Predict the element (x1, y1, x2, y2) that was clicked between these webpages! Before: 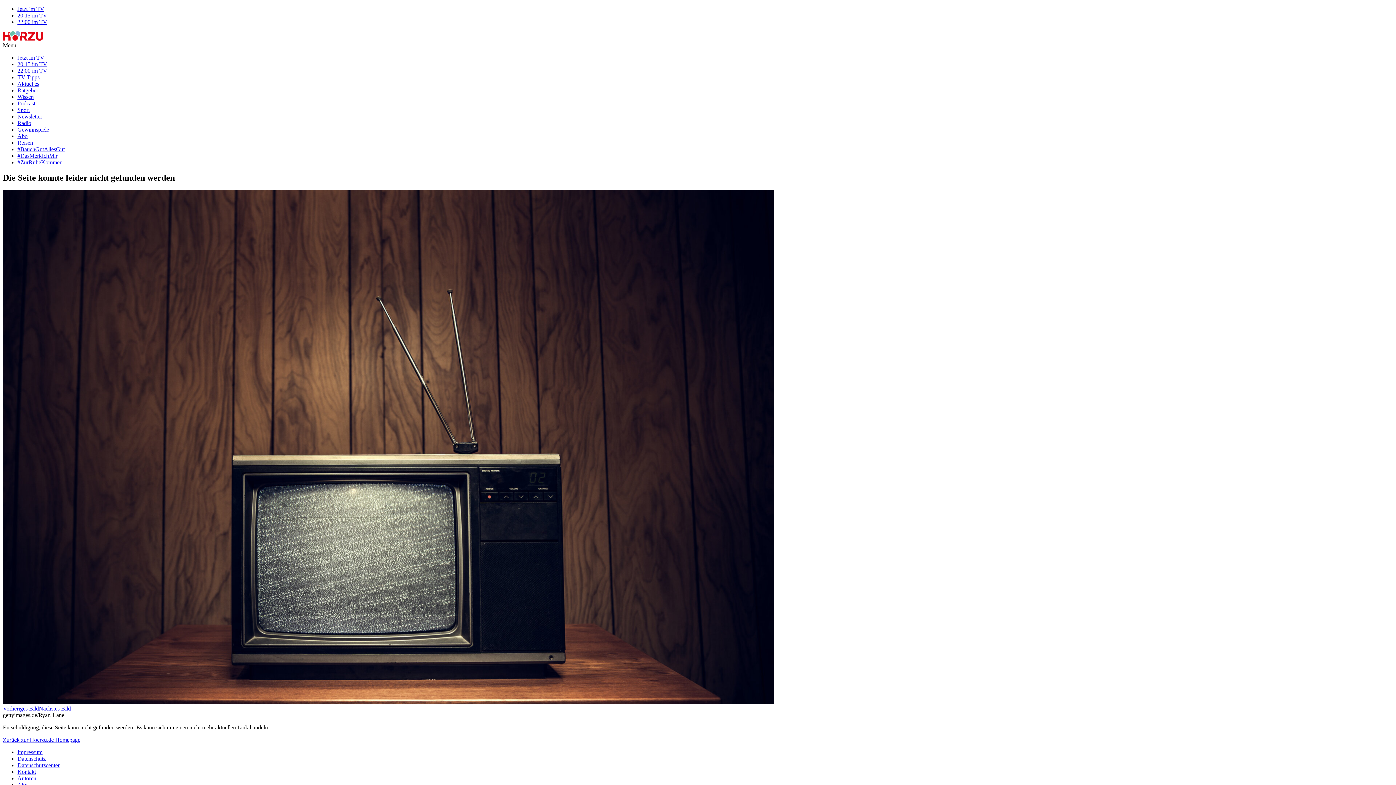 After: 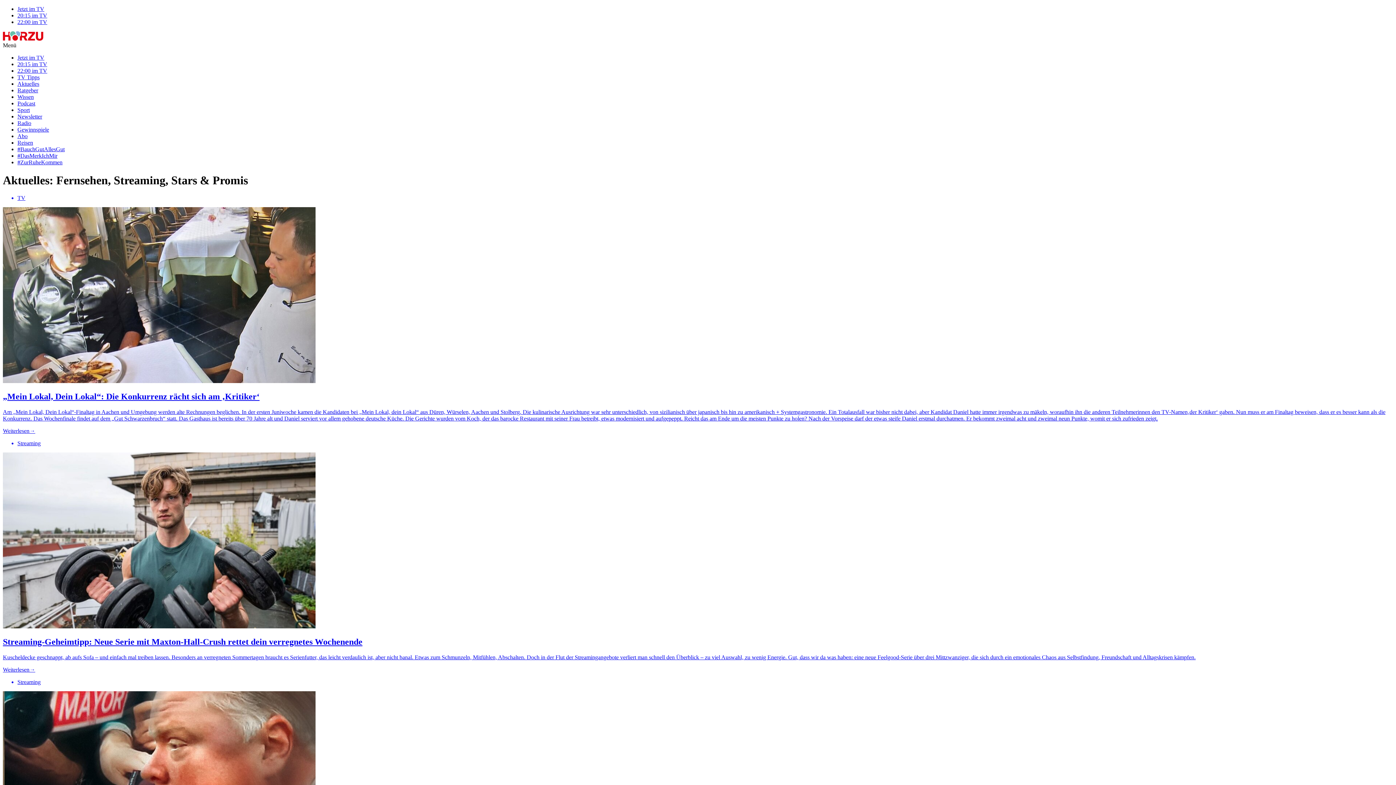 Action: label: Aktuelles bbox: (17, 80, 39, 86)